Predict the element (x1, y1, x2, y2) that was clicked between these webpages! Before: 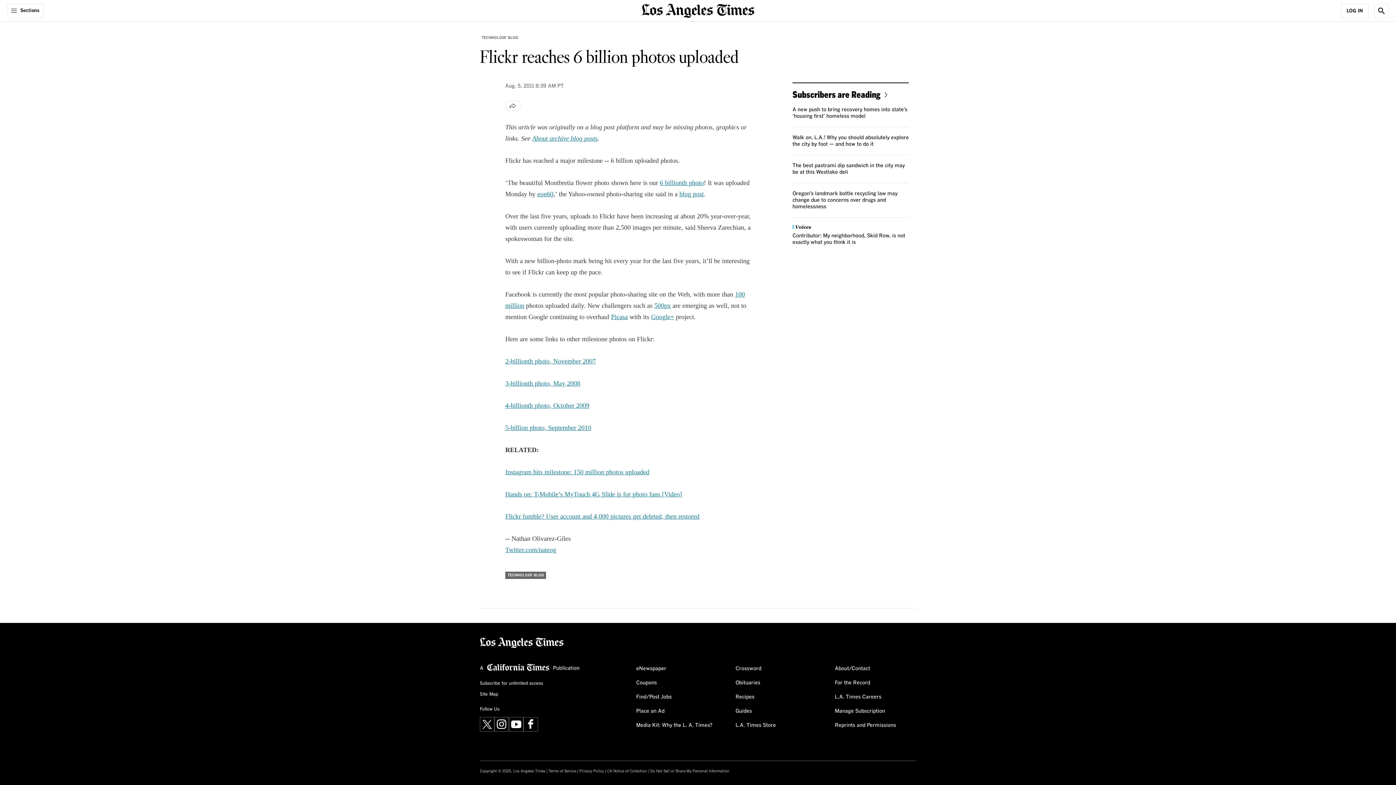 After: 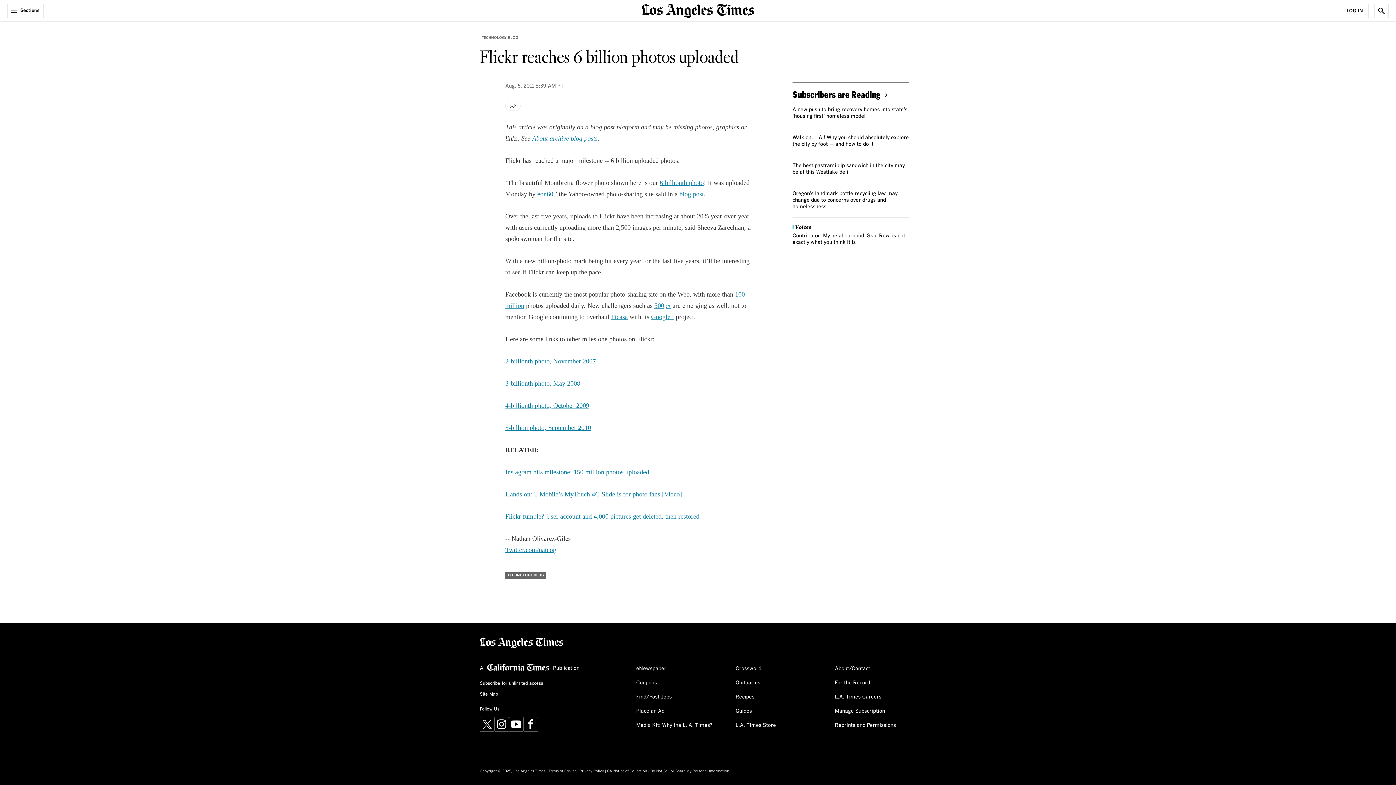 Action: label: Hands on: T-Mobile’s MyTouch 4G Slide is for photo fans [Video] bbox: (505, 490, 682, 498)